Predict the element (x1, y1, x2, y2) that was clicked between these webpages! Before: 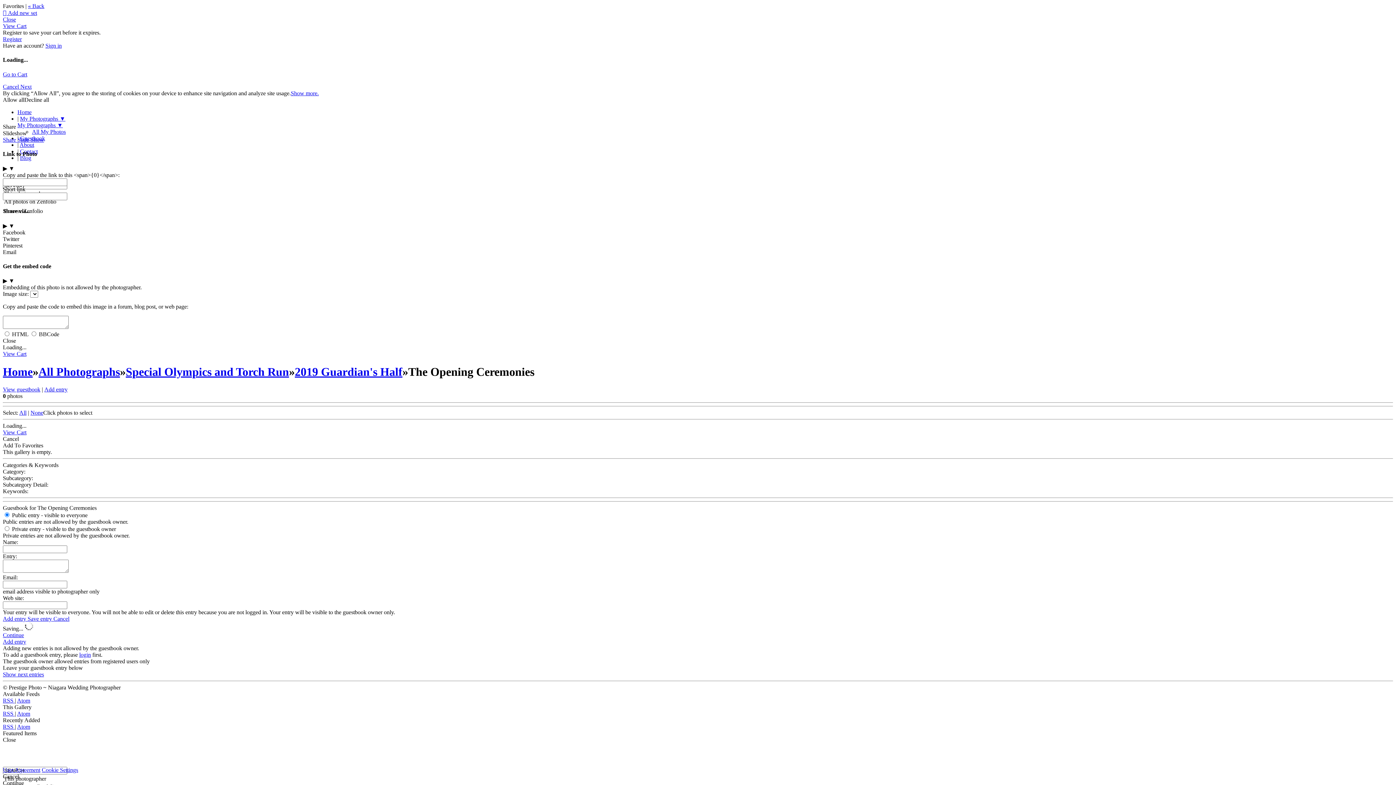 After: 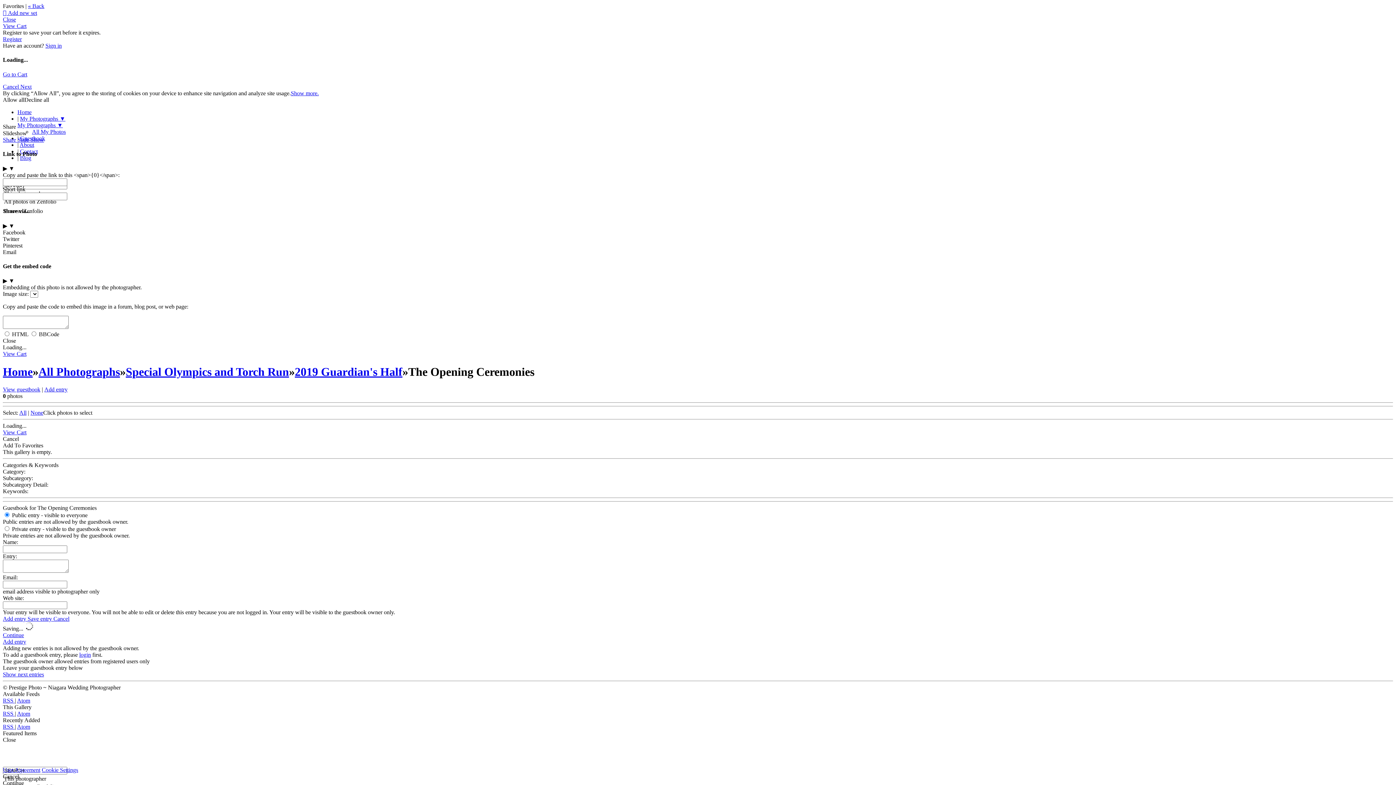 Action: label: Atom bbox: (17, 710, 30, 717)